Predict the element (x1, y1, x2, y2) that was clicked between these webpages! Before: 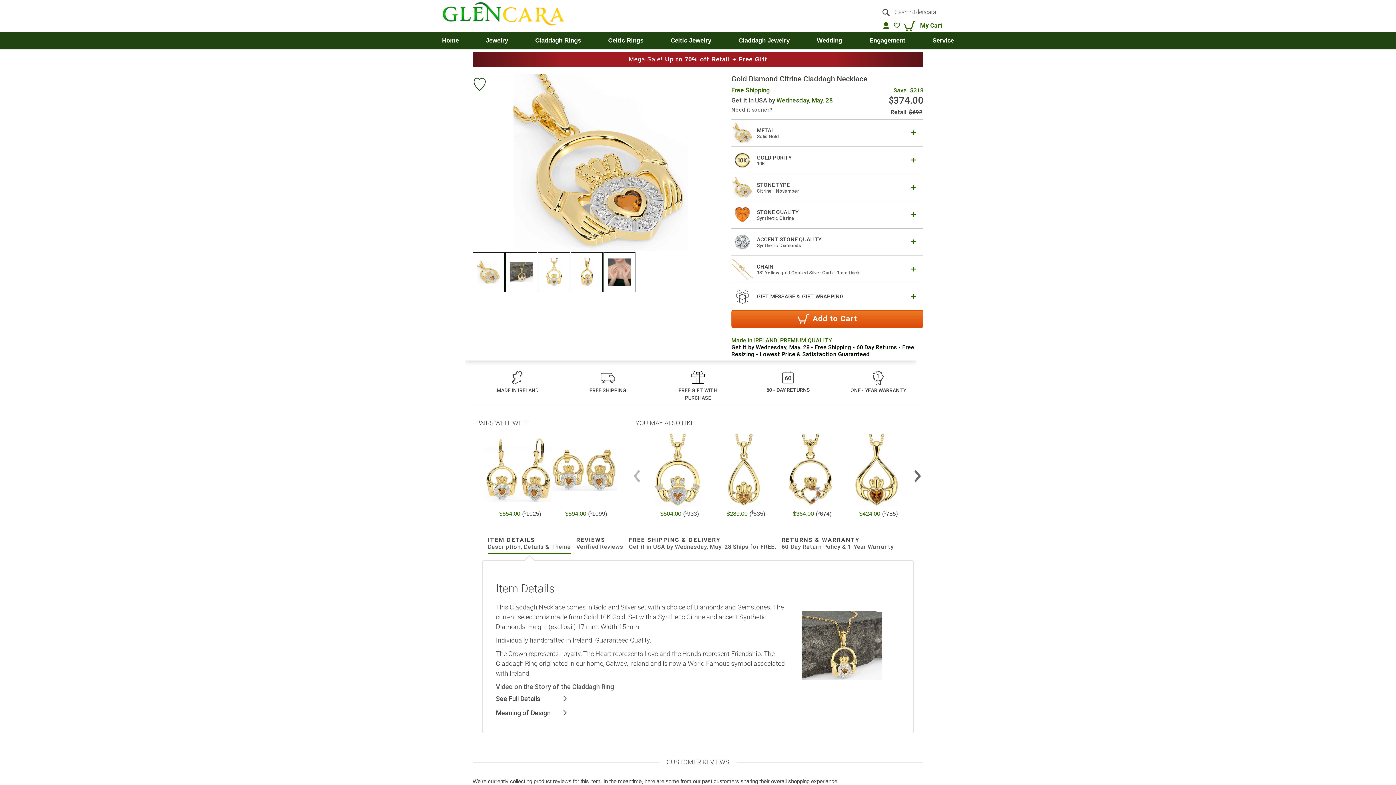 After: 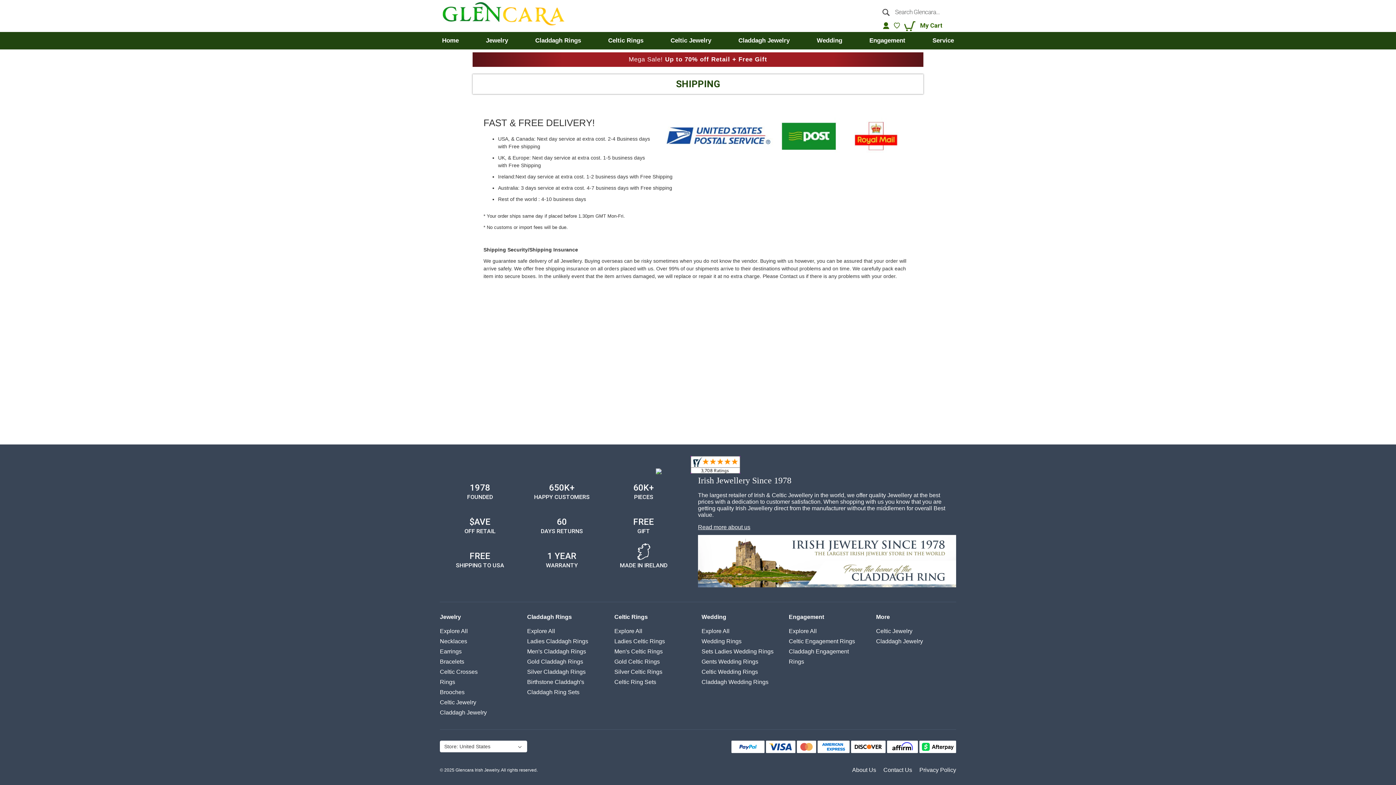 Action: bbox: (589, 368, 626, 398) label: FREE SHIPPING